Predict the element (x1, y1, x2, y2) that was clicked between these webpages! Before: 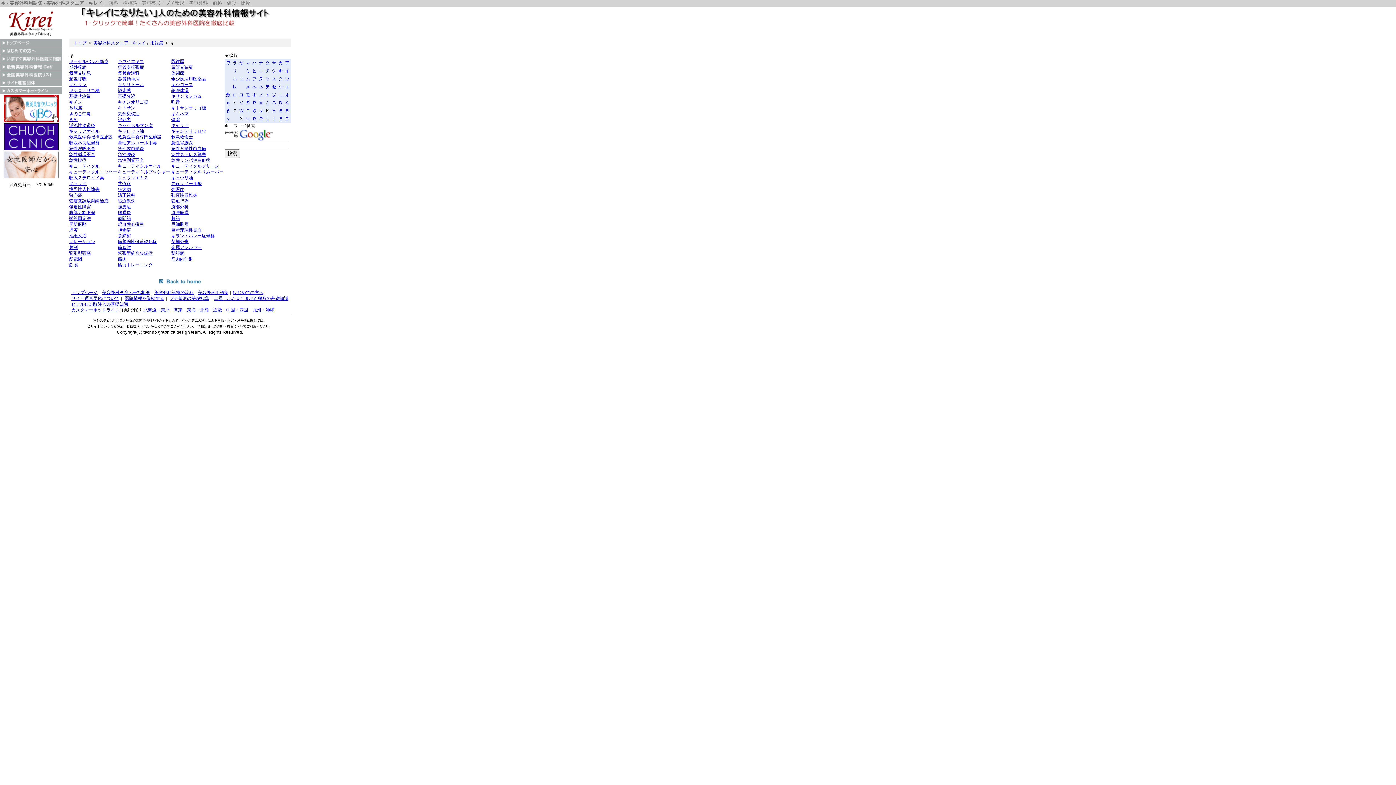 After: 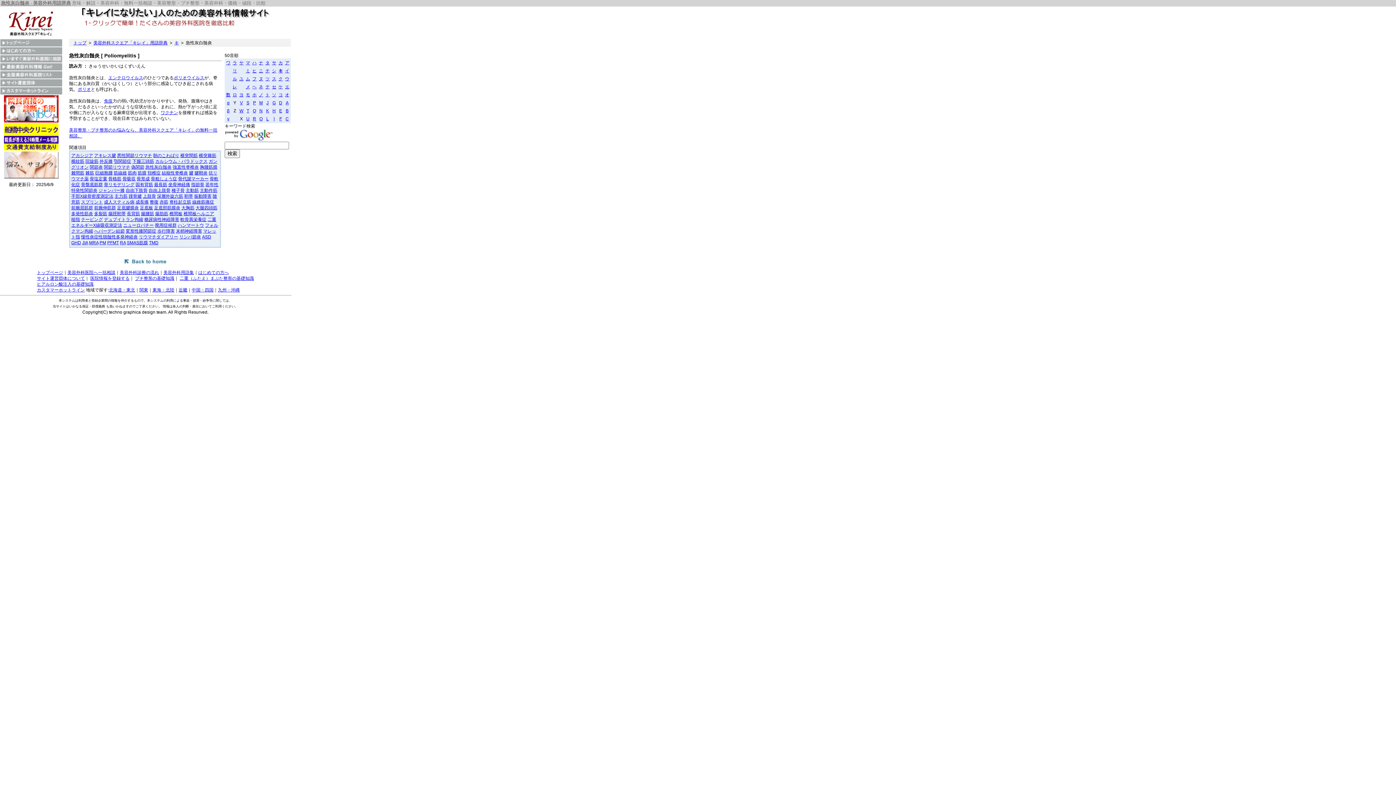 Action: bbox: (117, 146, 144, 151) label: 急性灰白髄炎